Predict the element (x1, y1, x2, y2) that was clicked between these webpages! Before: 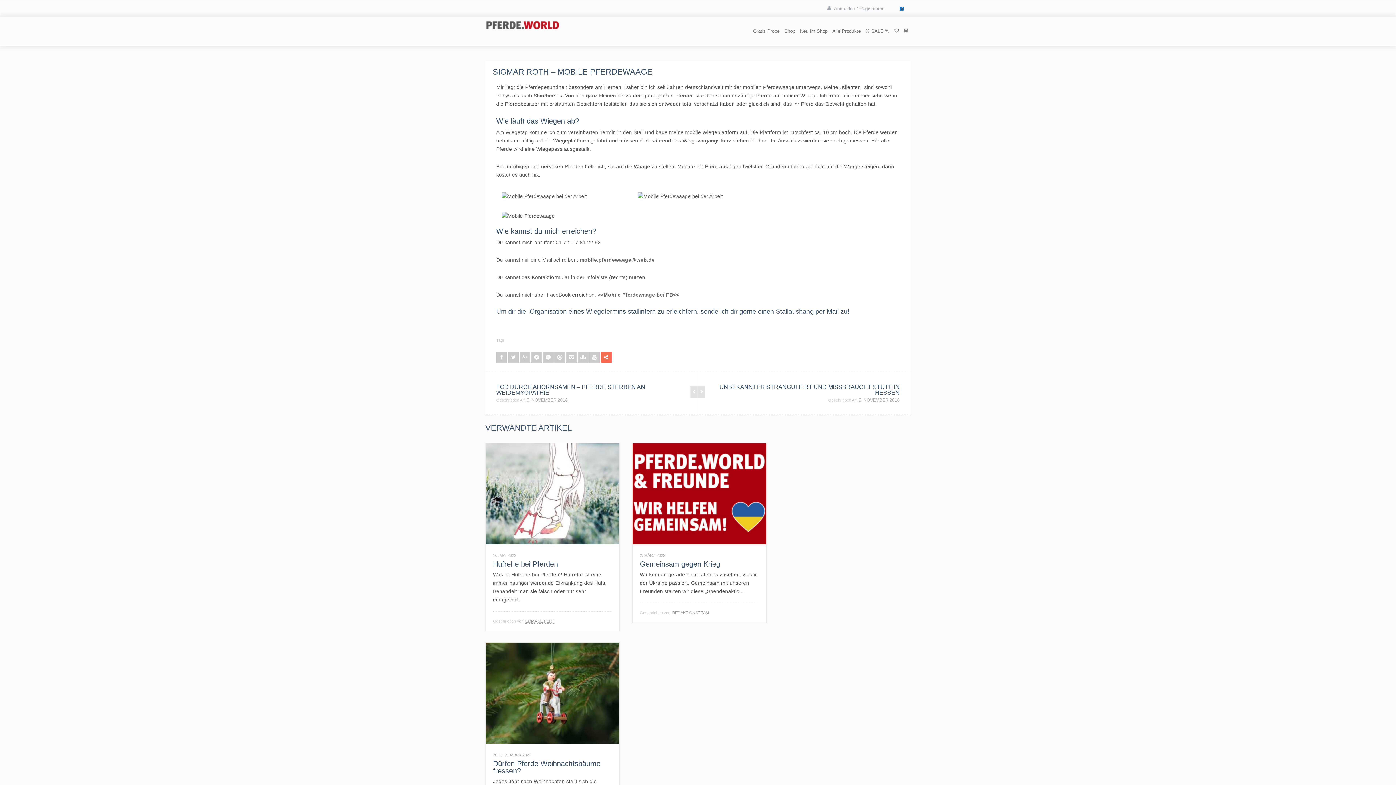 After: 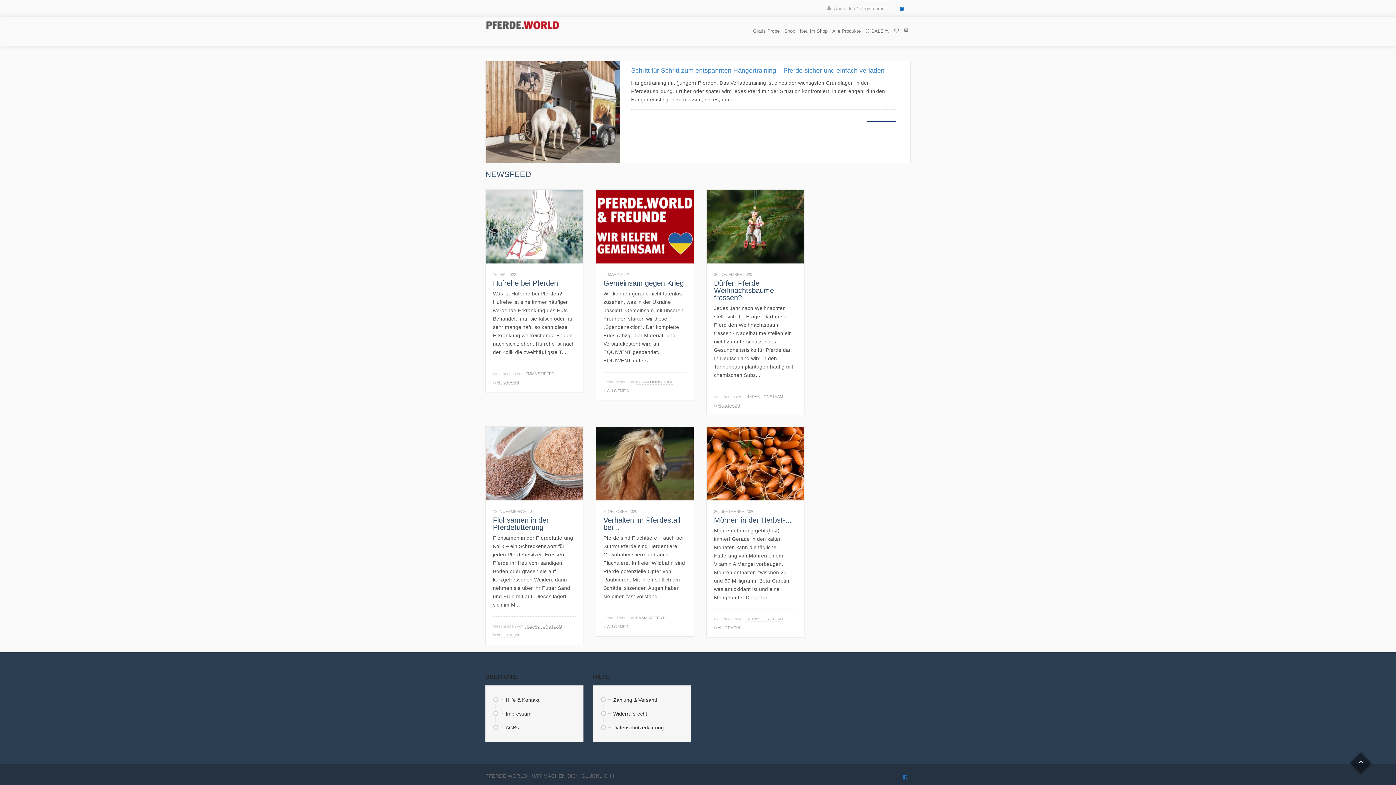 Action: bbox: (485, 20, 560, 30)